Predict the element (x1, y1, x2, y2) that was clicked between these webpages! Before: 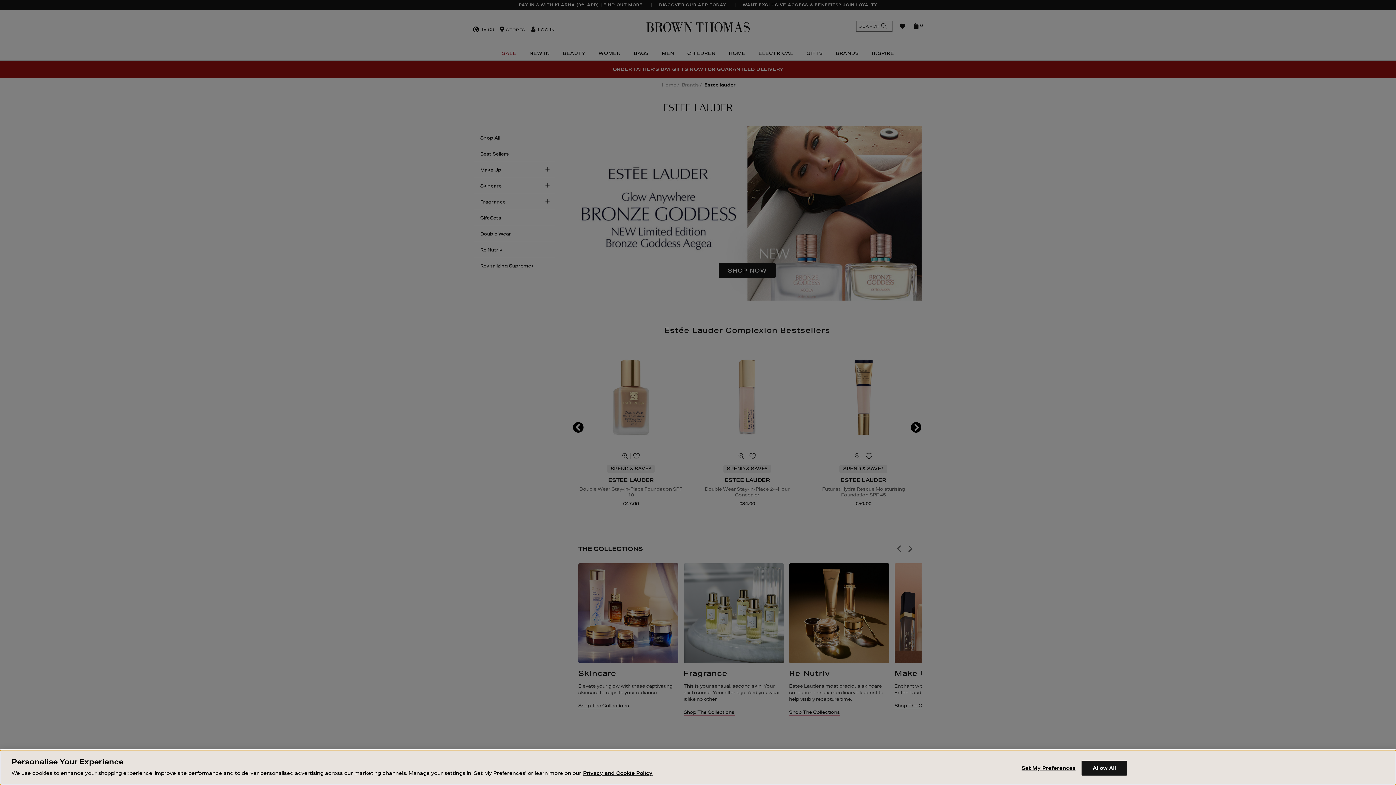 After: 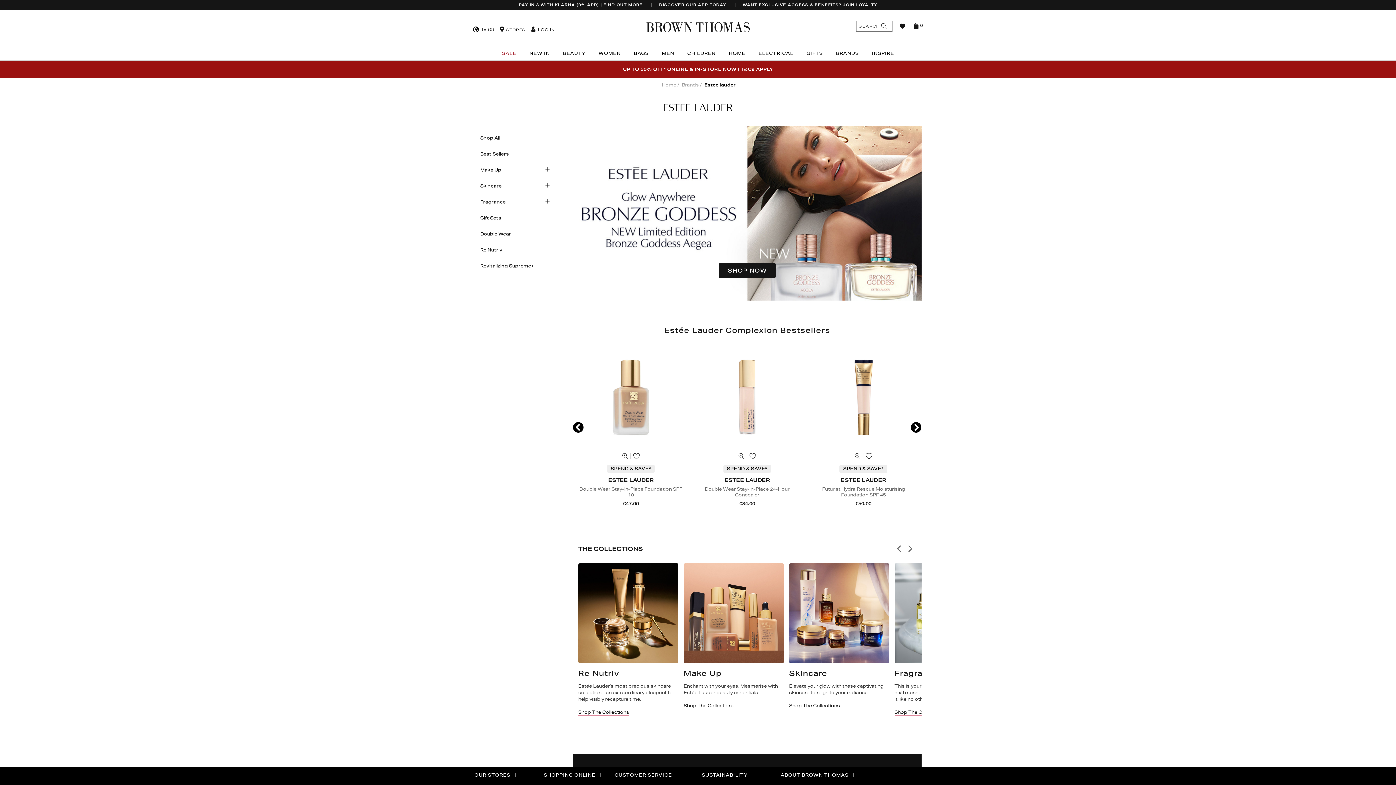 Action: label: Allow All bbox: (1081, 761, 1127, 776)